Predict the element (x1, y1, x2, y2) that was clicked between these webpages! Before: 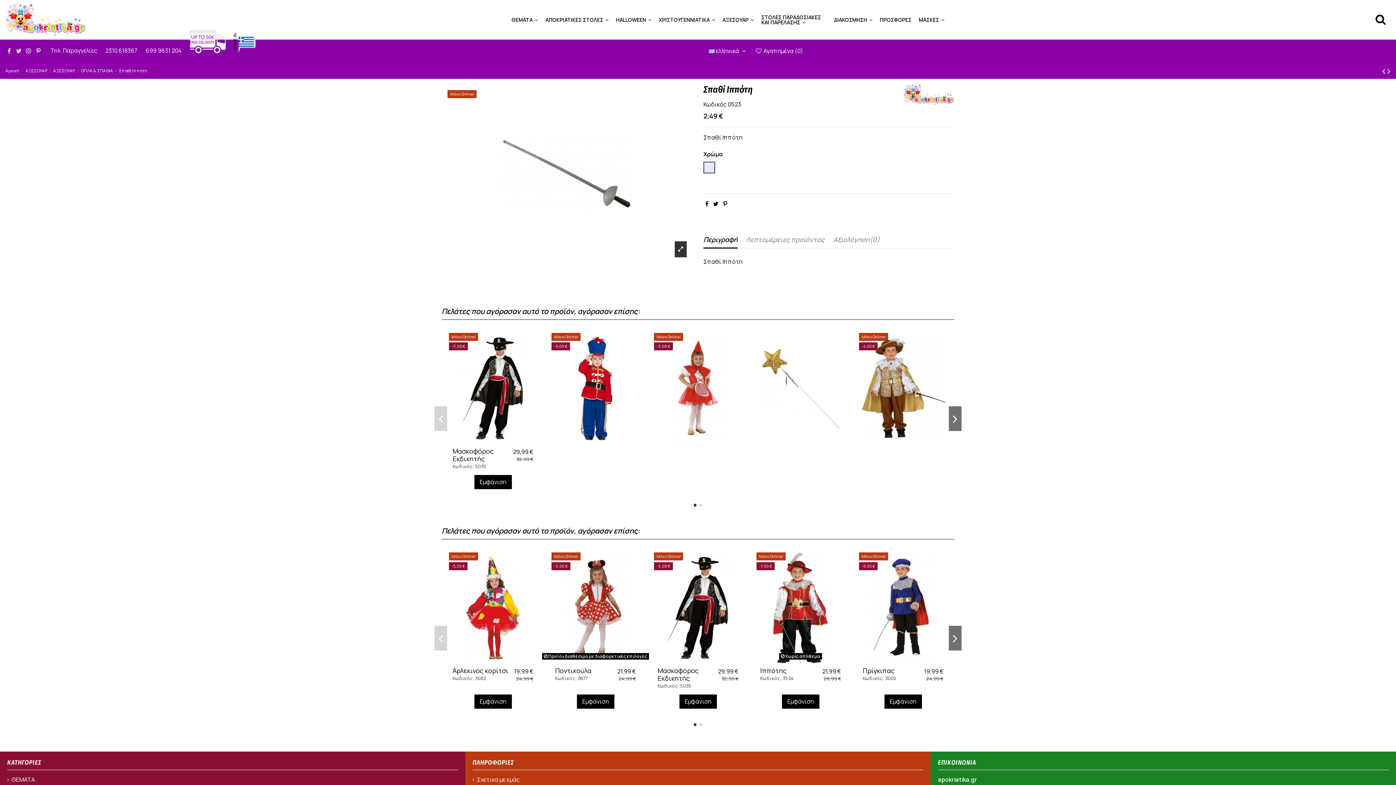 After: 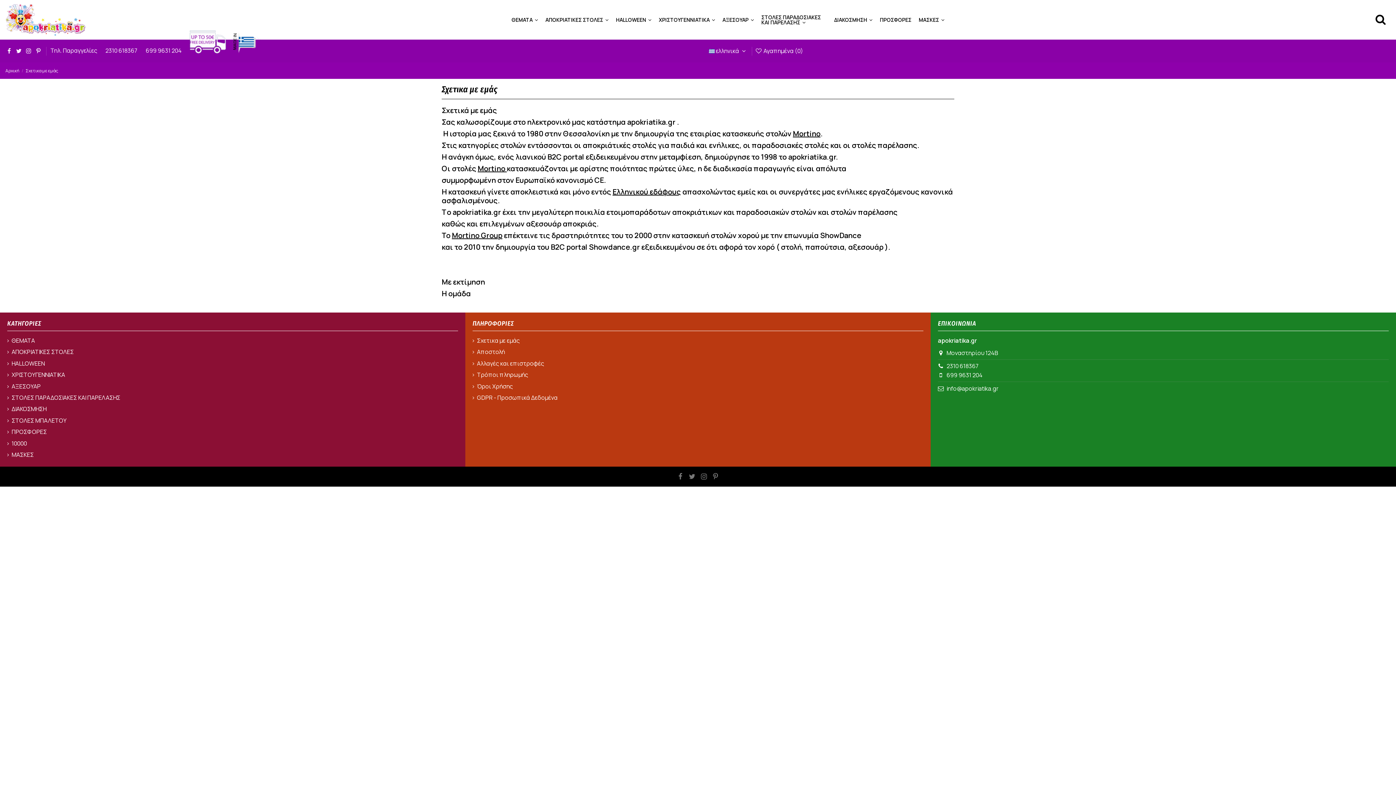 Action: bbox: (472, 775, 520, 784) label: Σχετικα με εμάς